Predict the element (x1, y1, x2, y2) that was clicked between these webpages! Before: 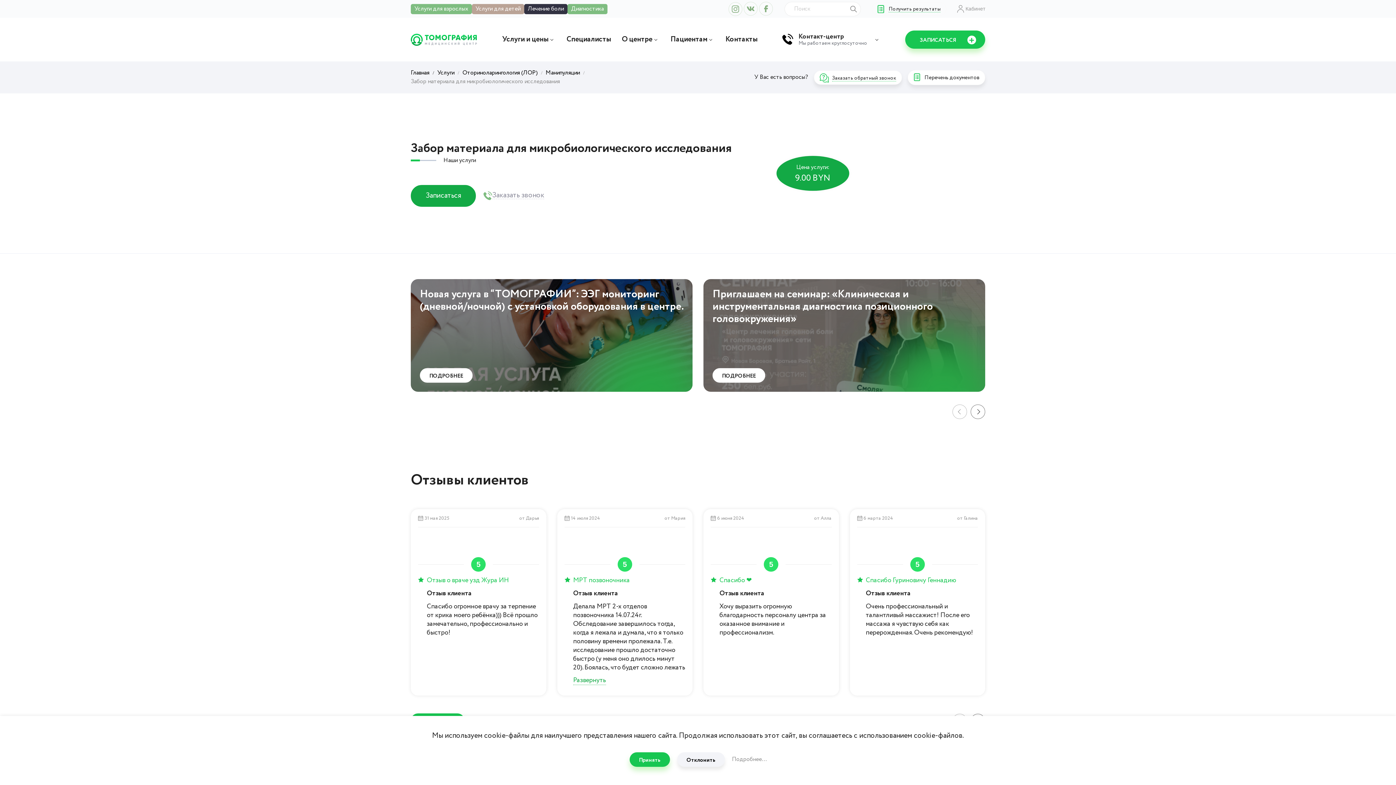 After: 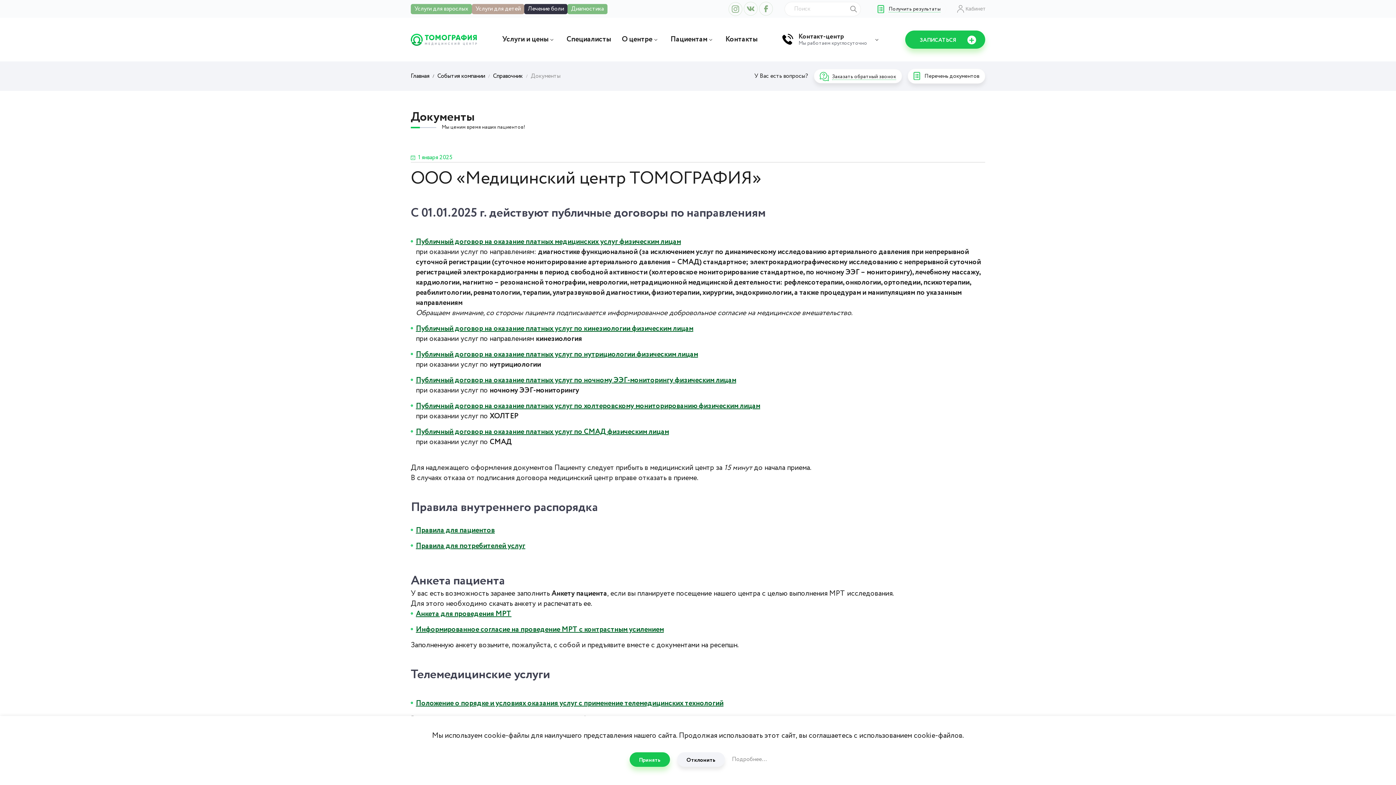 Action: label: Перечень документов bbox: (907, 70, 985, 84)